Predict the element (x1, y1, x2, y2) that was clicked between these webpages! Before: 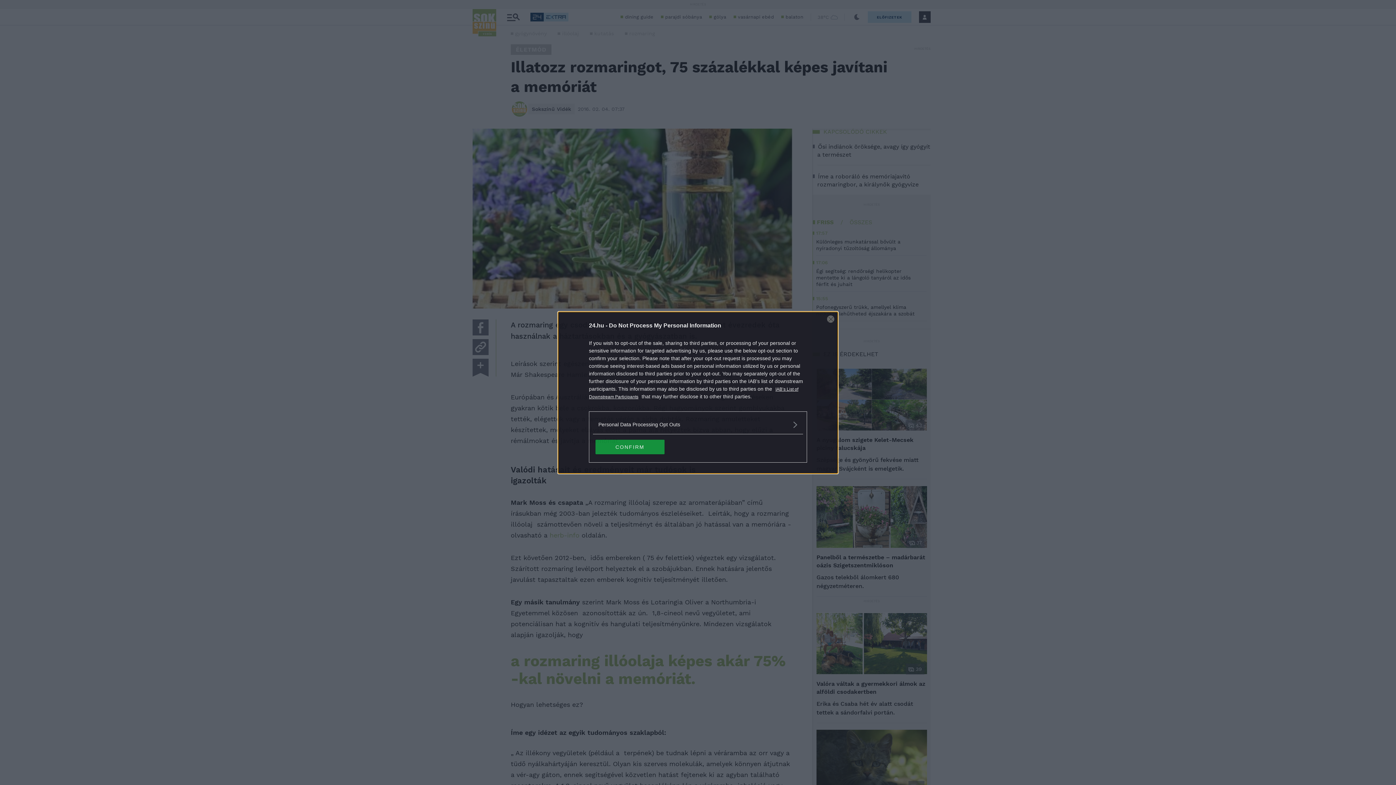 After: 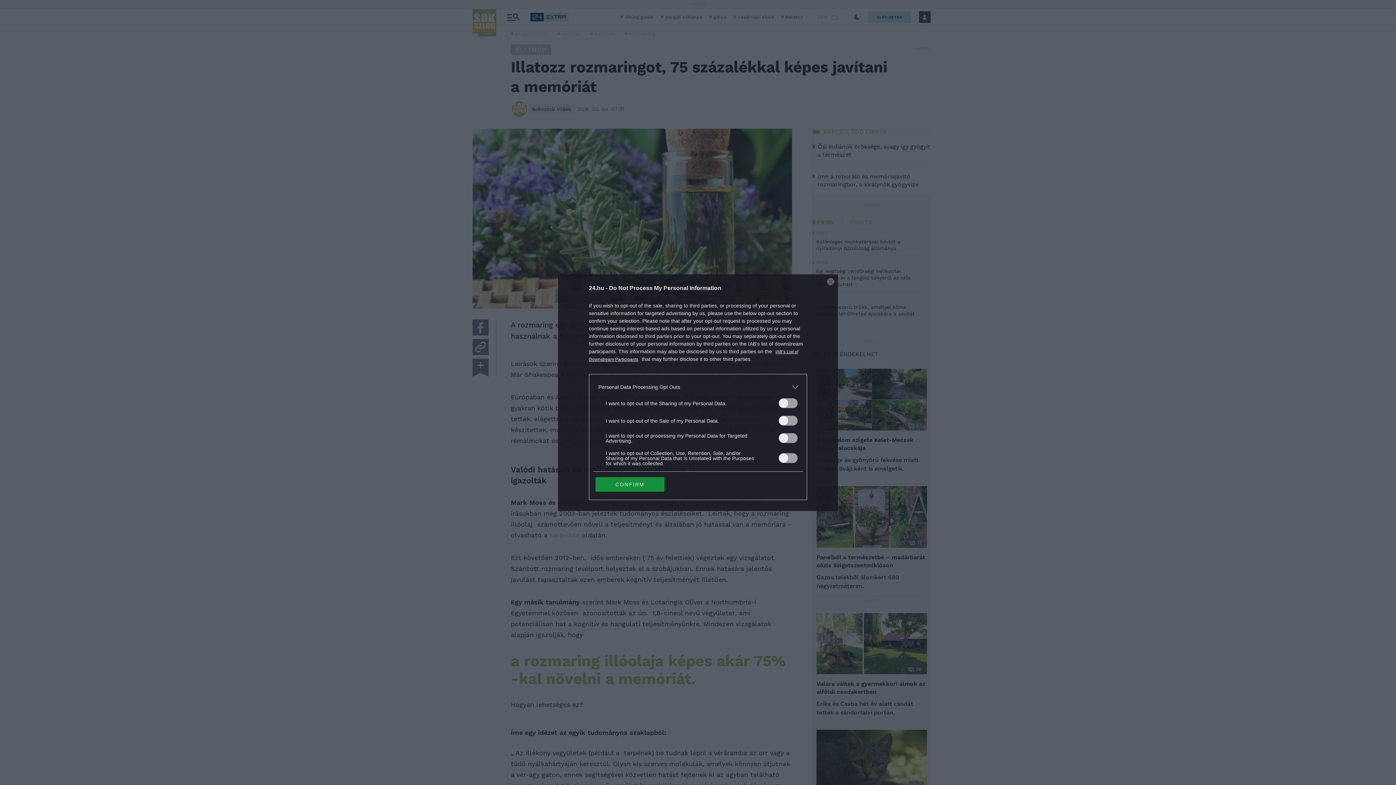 Action: label: Opt-Outs bbox: (598, 420, 797, 428)